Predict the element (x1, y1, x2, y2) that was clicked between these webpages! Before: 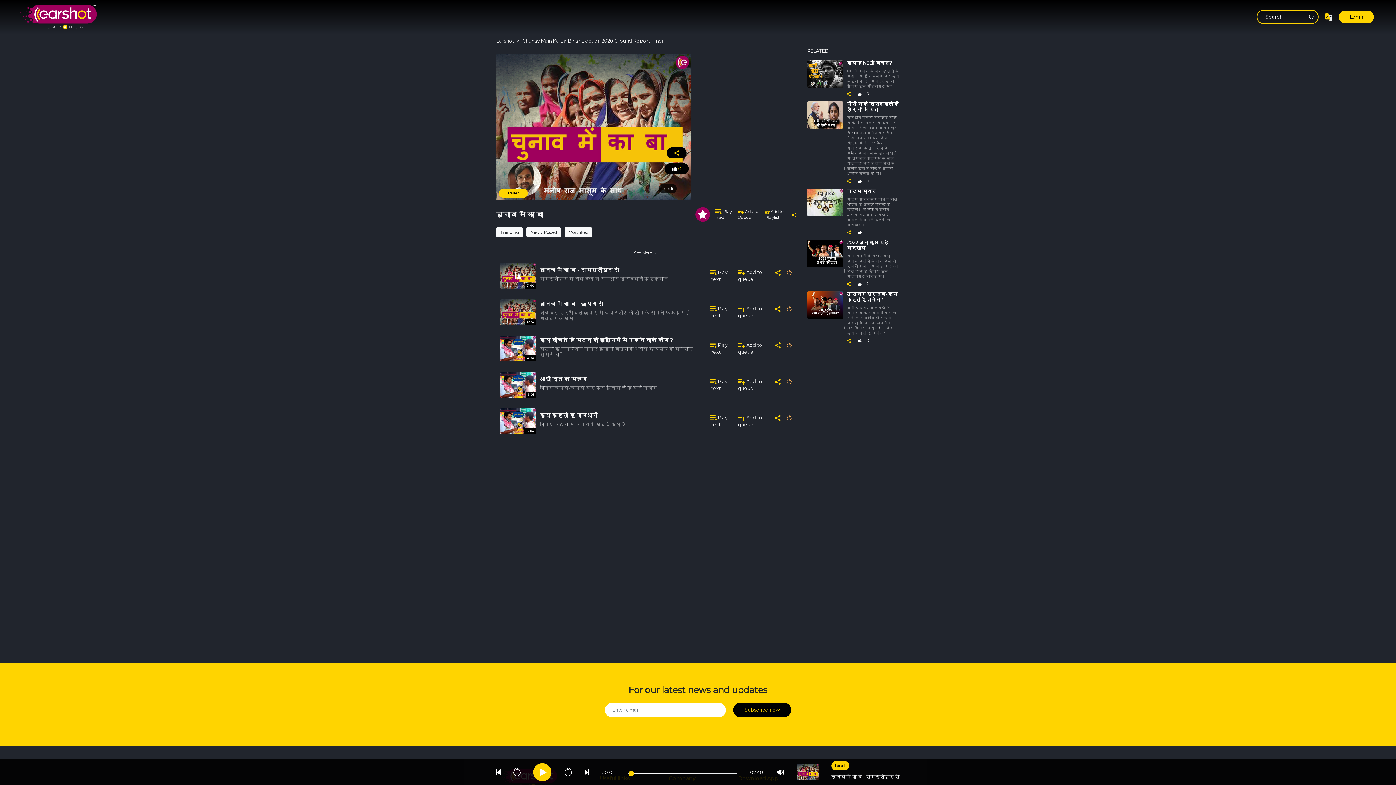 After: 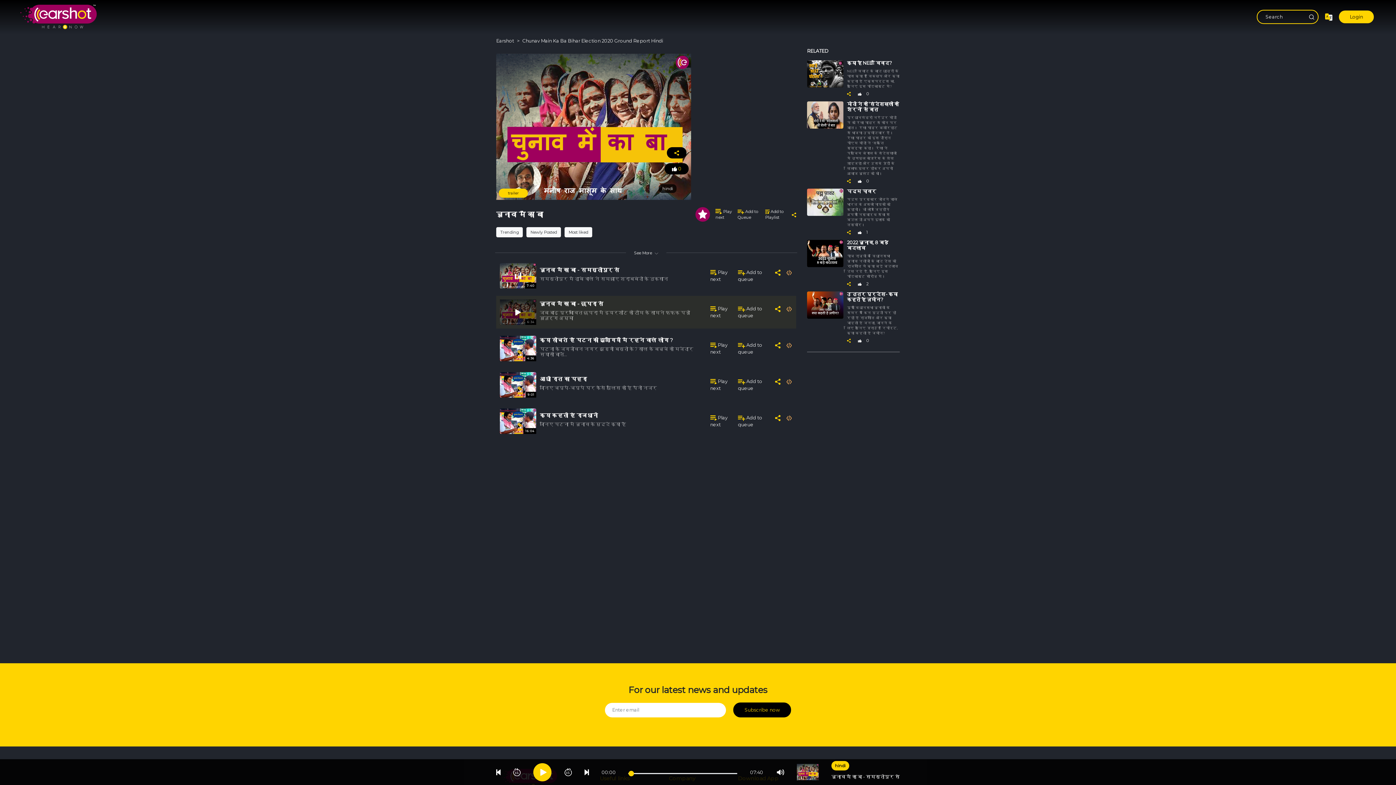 Action: label:  Play next bbox: (710, 305, 732, 319)